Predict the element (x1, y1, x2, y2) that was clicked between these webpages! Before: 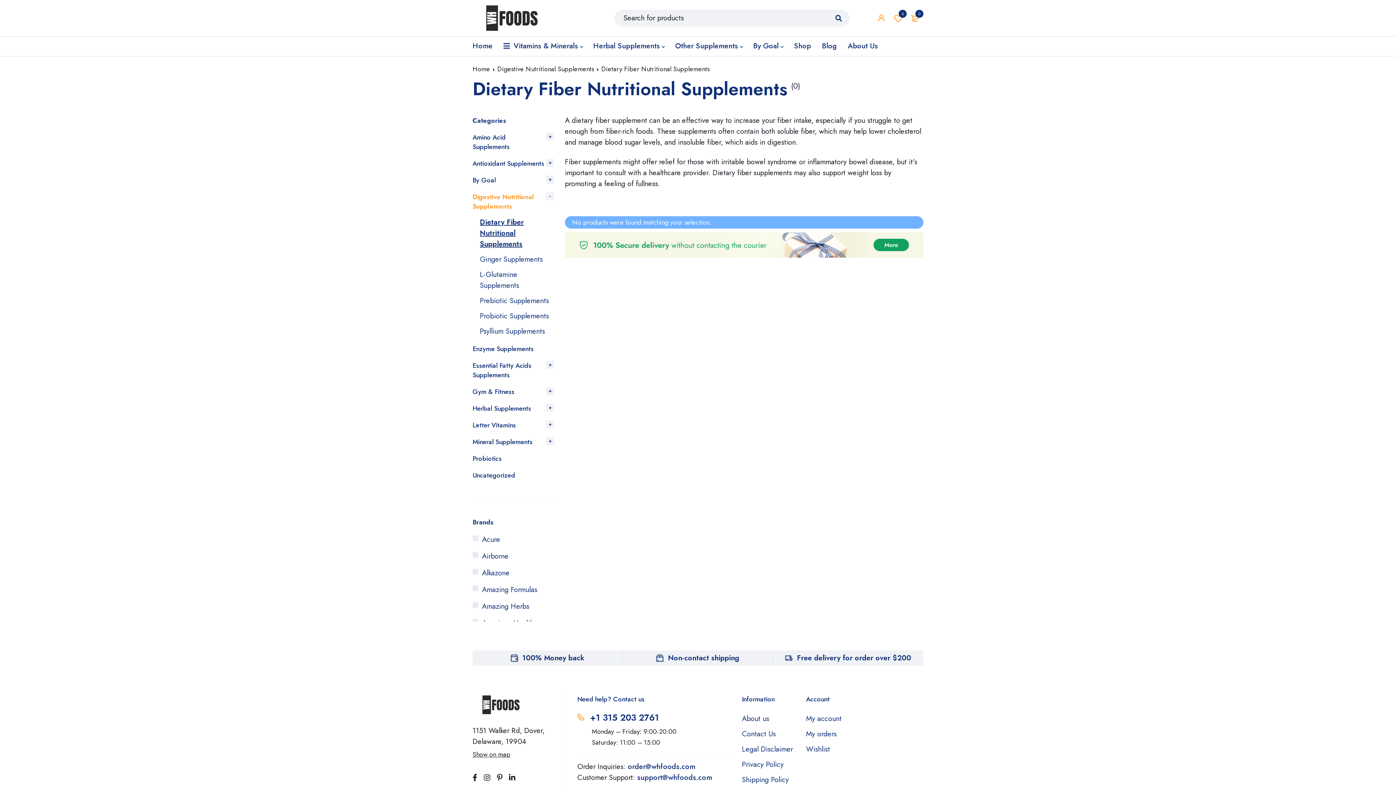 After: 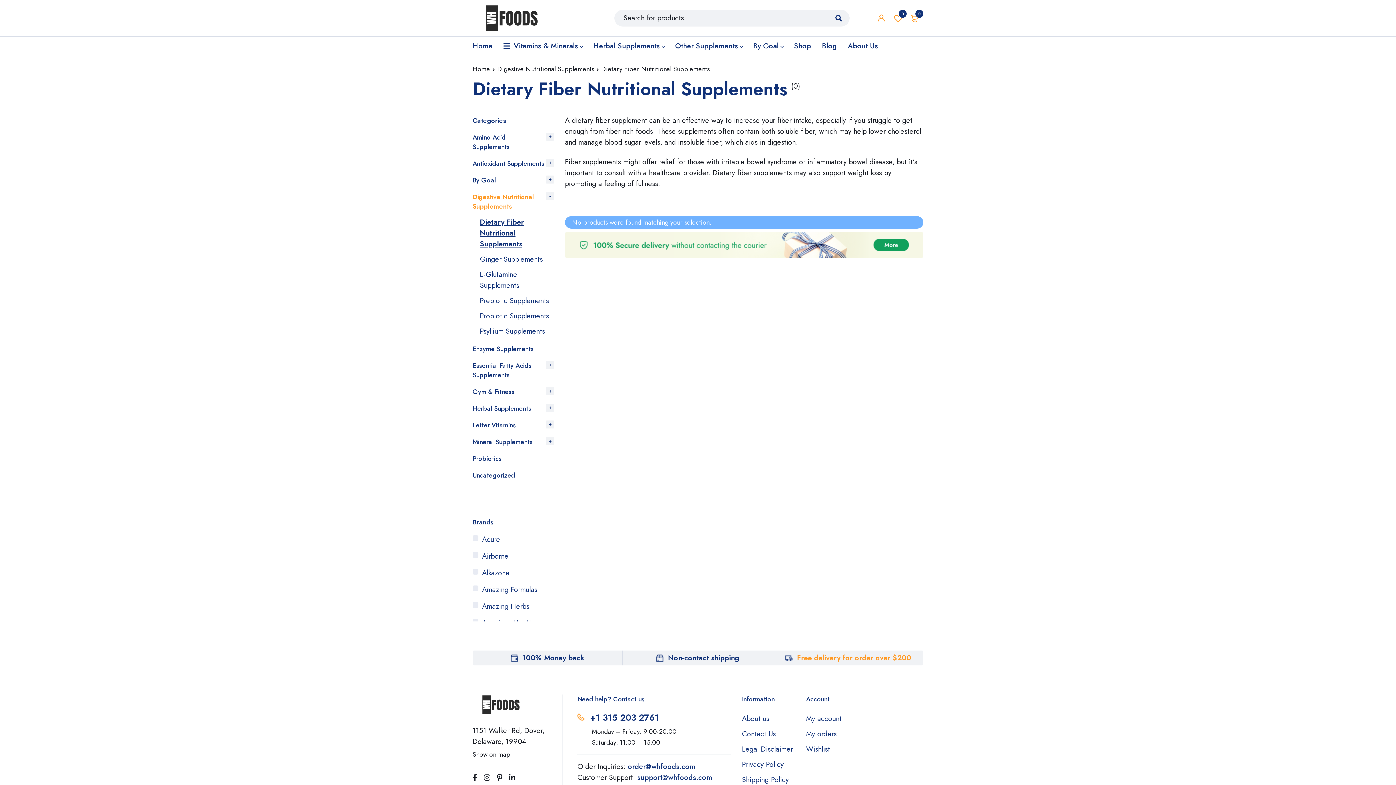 Action: label: Free delivery for order over $200 bbox: (797, 653, 911, 663)